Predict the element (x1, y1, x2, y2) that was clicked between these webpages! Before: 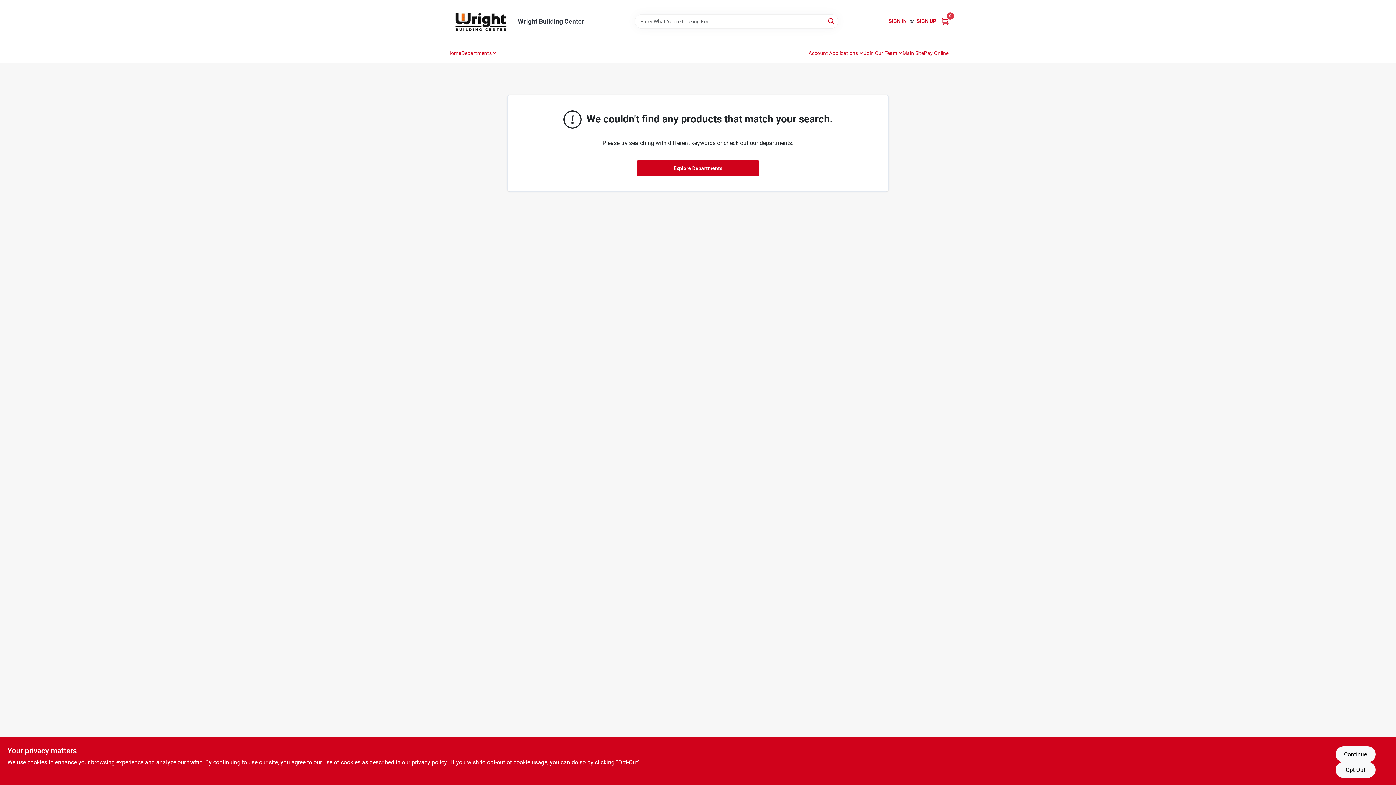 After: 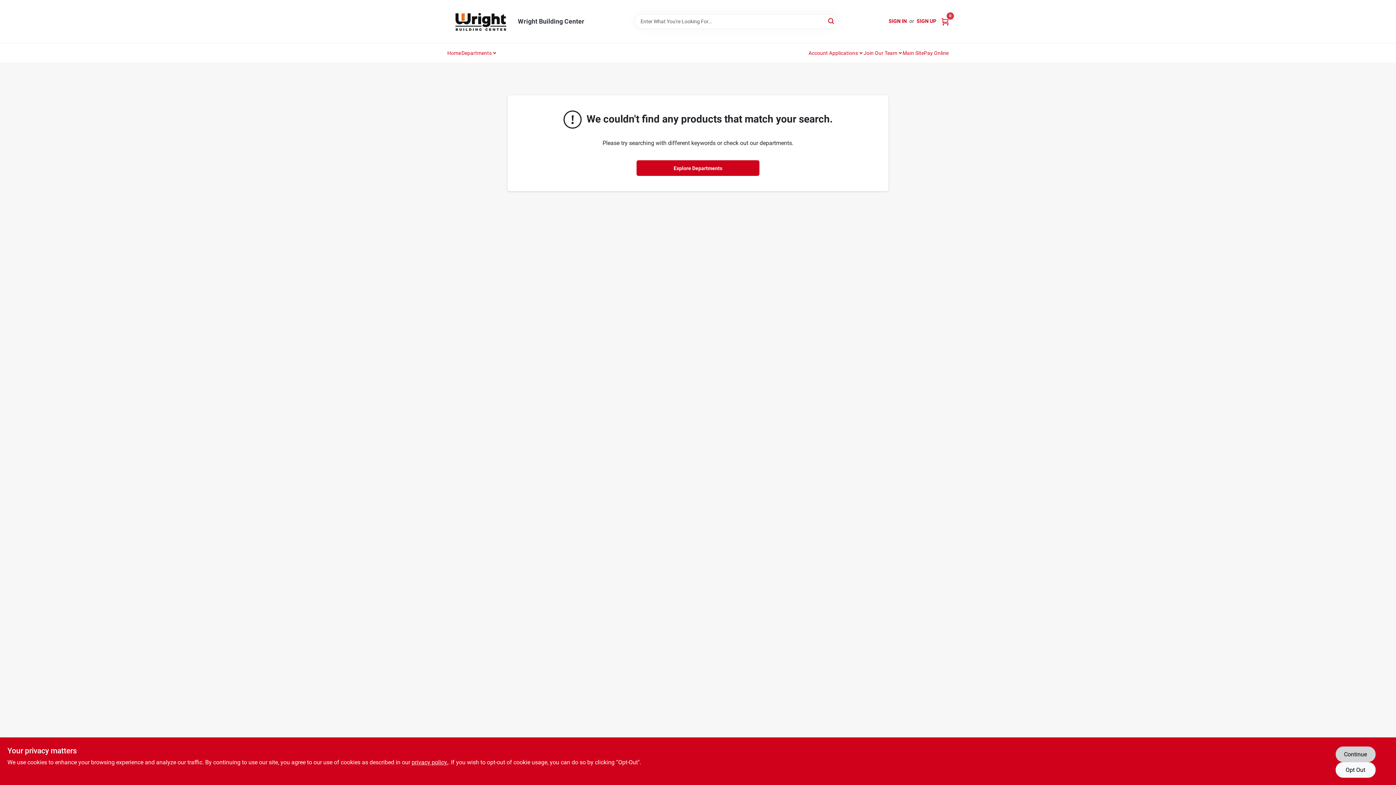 Action: bbox: (1335, 746, 1375, 762) label: Continue